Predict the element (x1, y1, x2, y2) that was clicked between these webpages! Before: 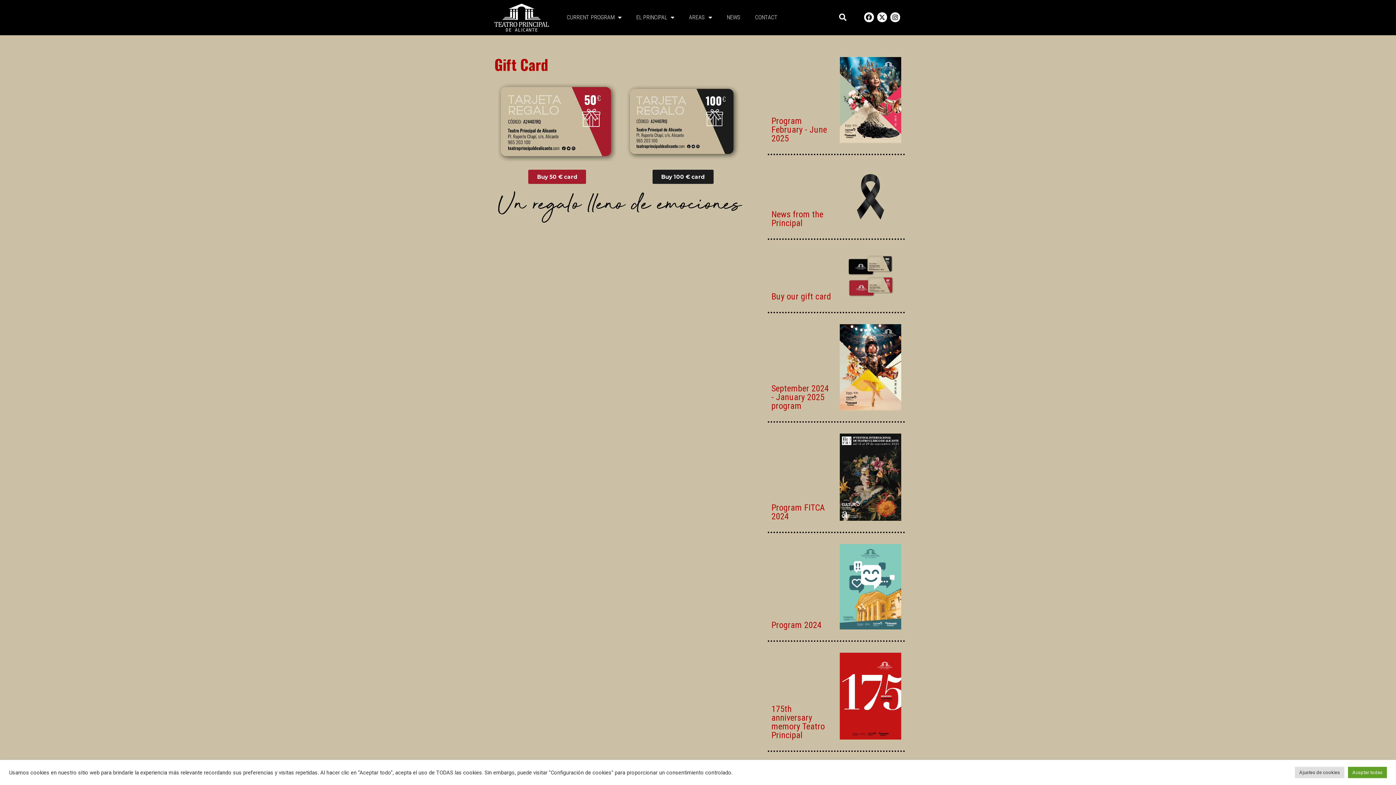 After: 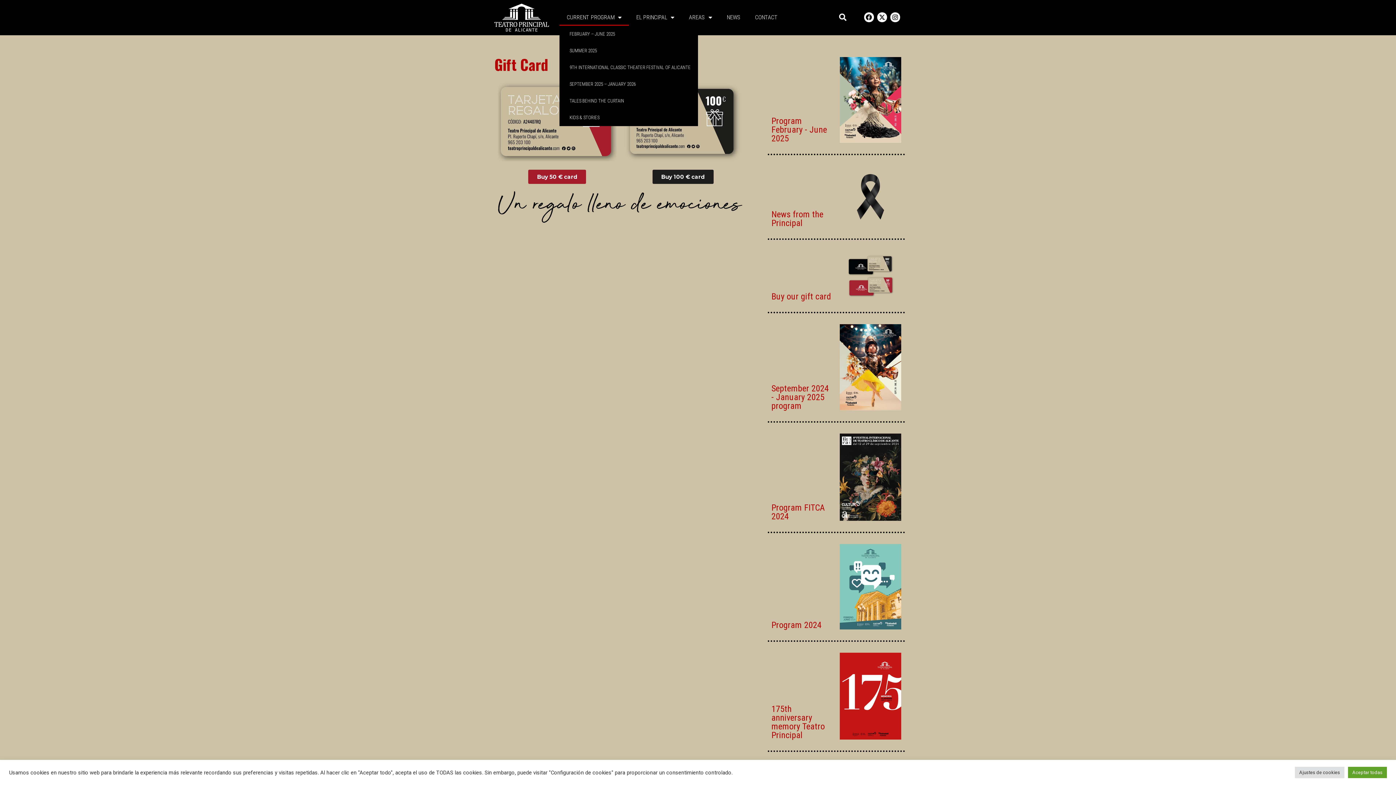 Action: label: CURRENT PROGRAM bbox: (559, 9, 629, 25)